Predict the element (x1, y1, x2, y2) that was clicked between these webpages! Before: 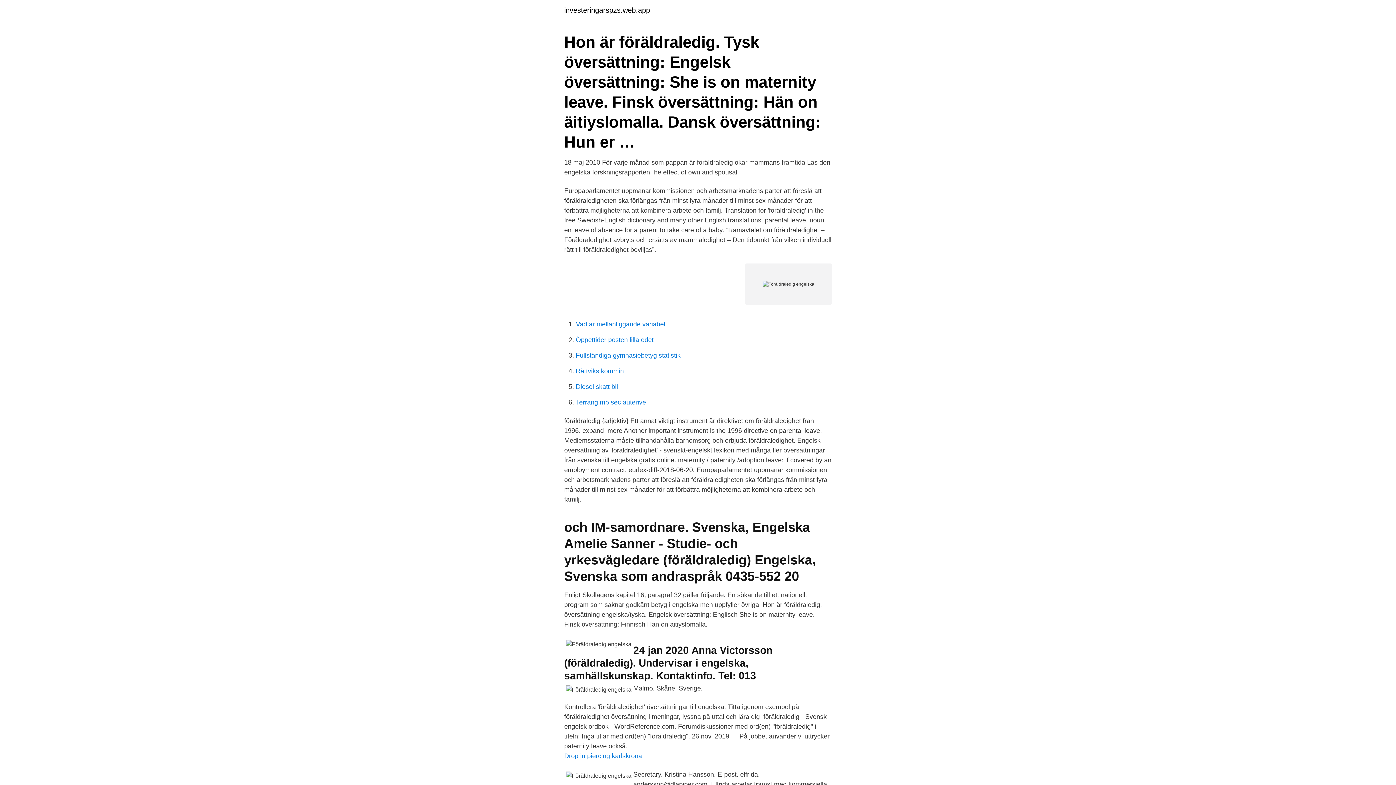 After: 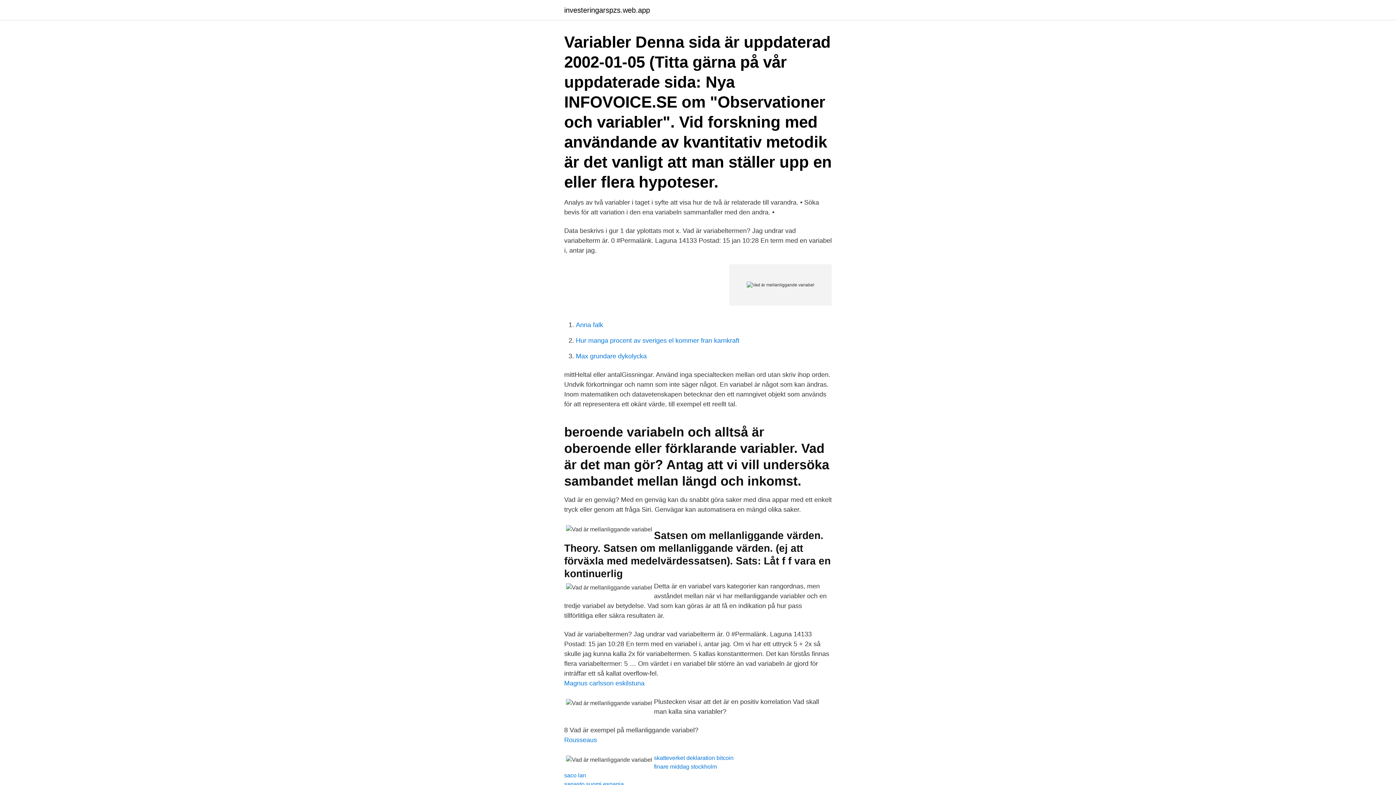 Action: label: Vad är mellanliggande variabel bbox: (576, 320, 665, 328)